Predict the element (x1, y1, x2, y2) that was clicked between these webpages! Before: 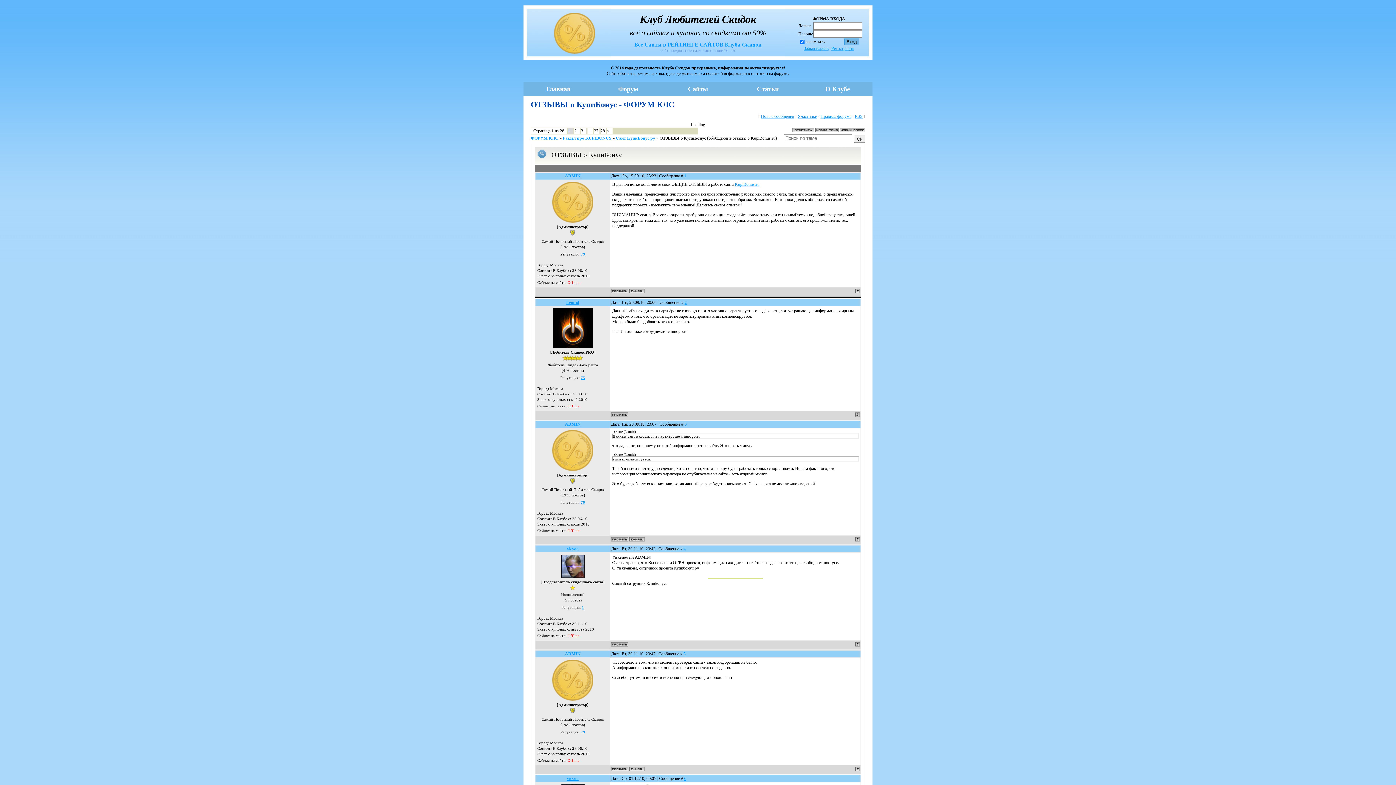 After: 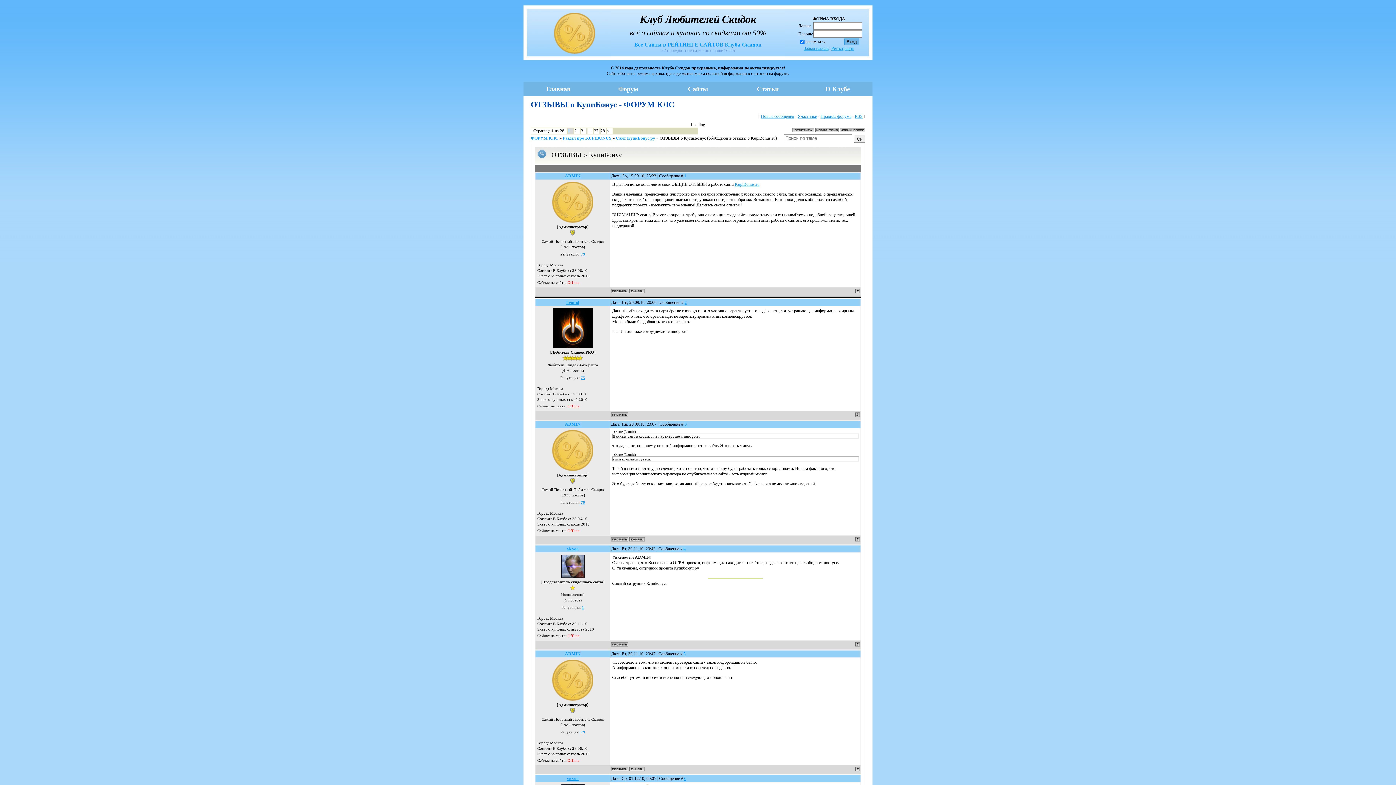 Action: bbox: (611, 642, 628, 648)